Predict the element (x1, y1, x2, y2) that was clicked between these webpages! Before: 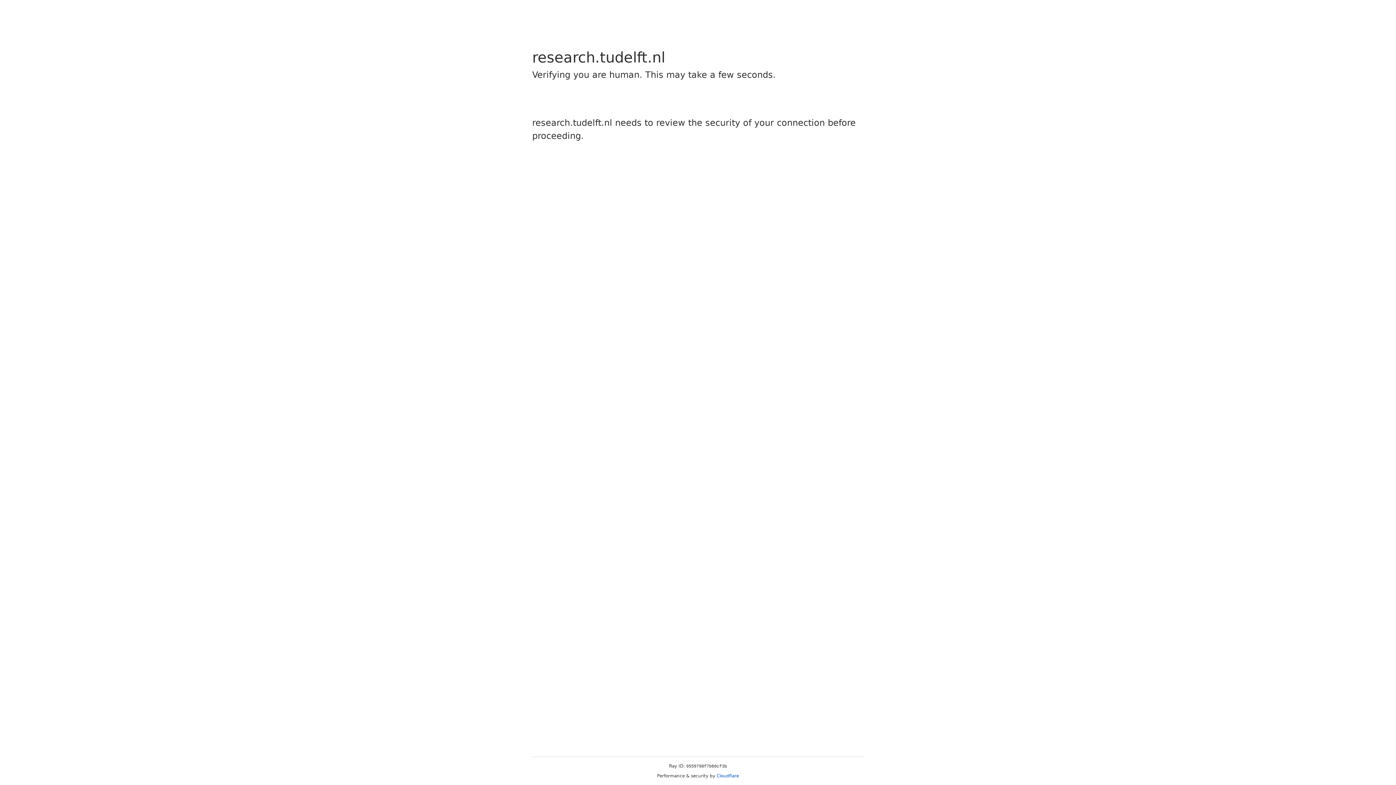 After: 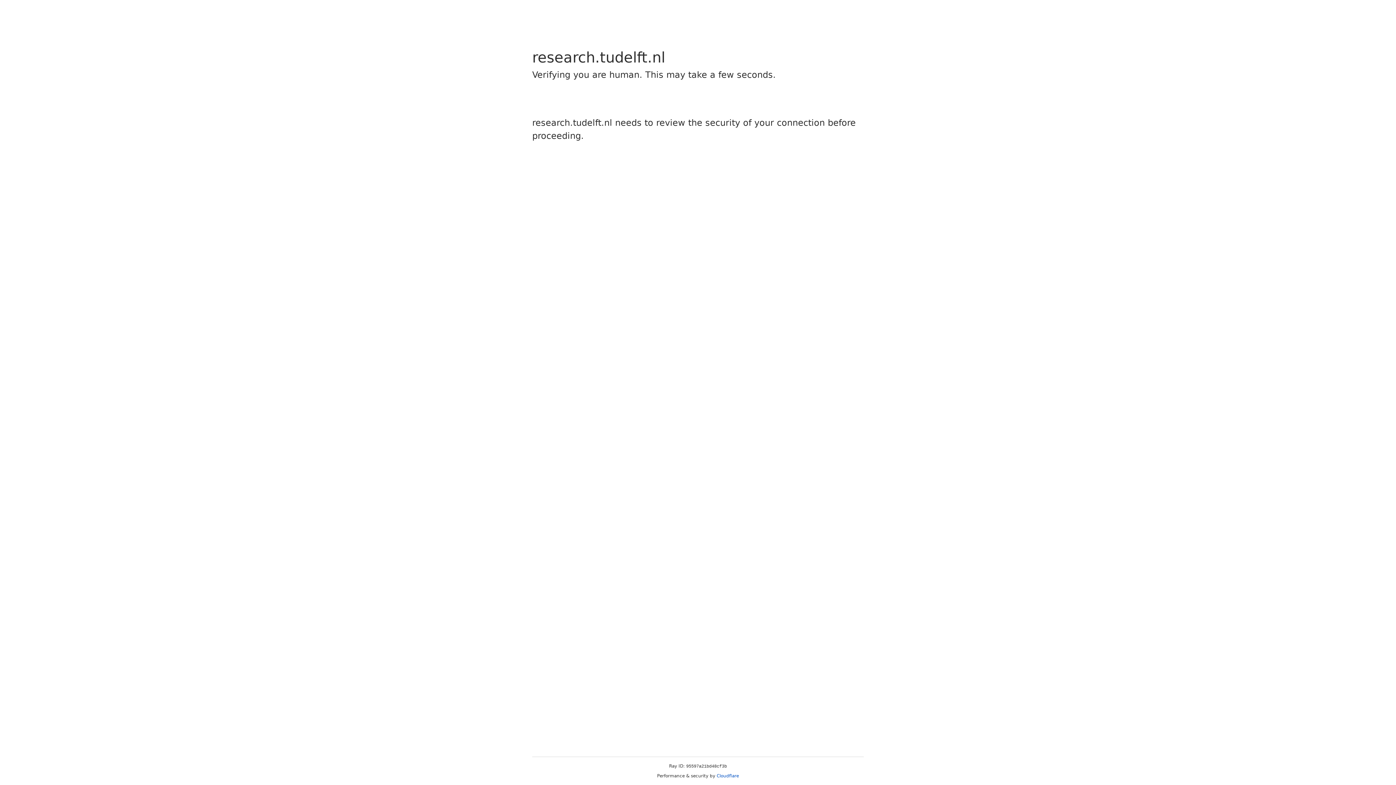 Action: bbox: (716, 773, 739, 778) label: Cloudflare